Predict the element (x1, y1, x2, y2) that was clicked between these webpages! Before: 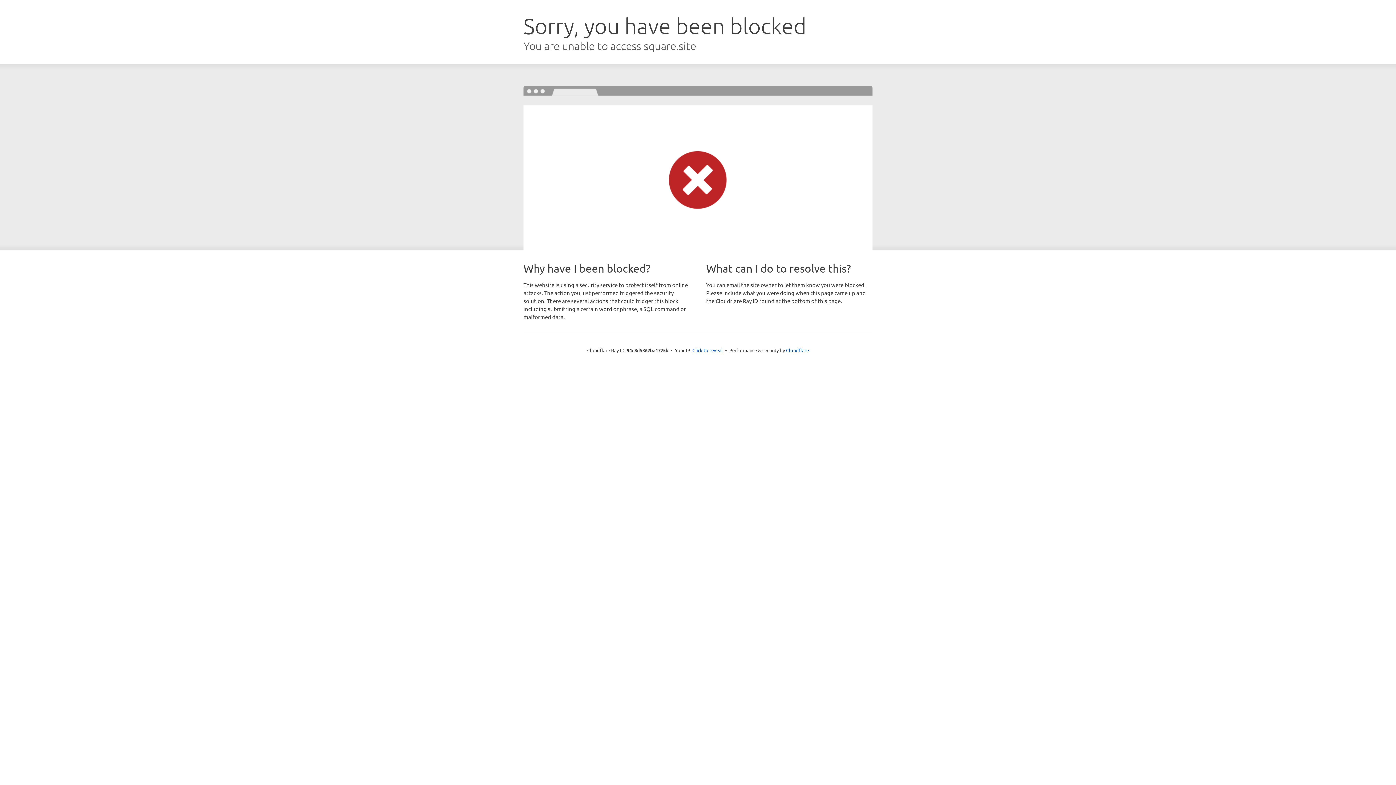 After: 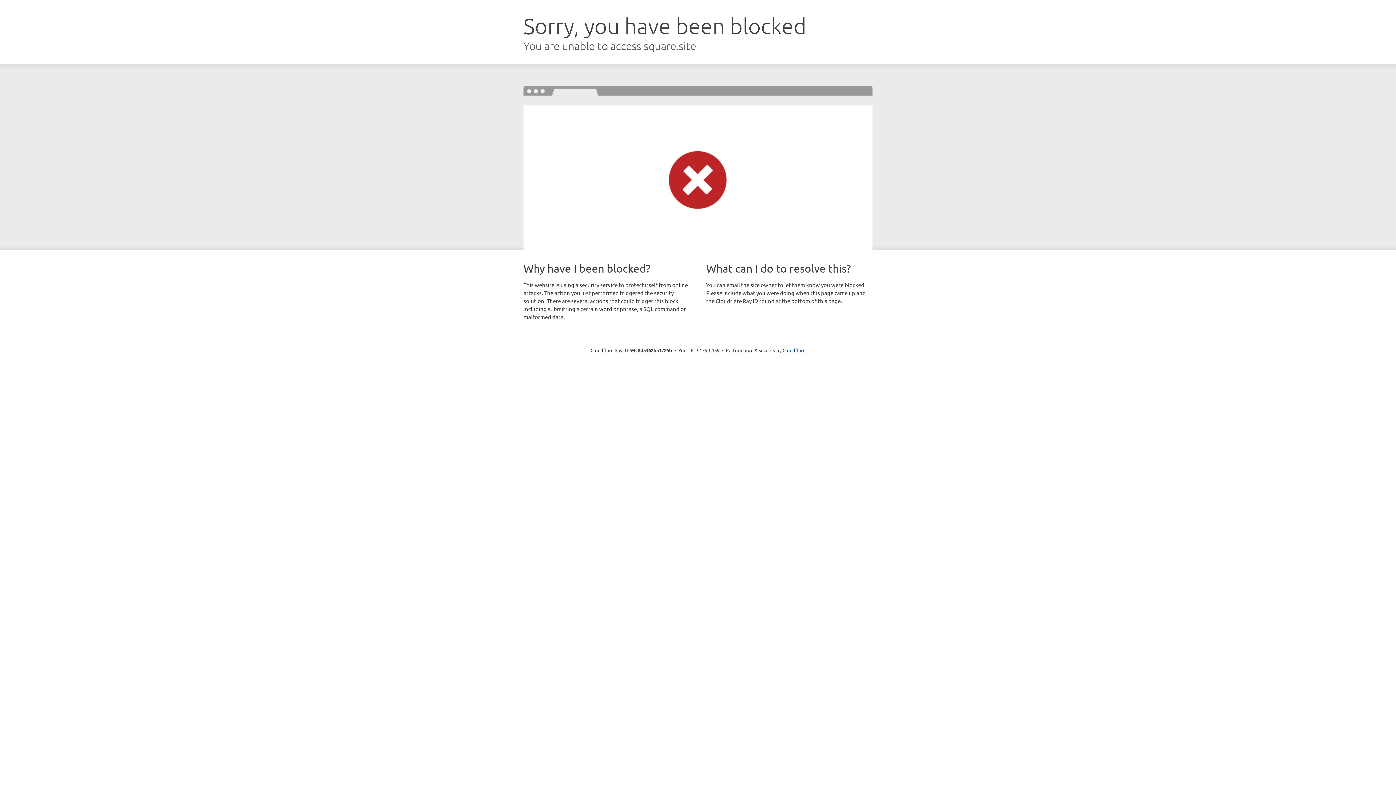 Action: bbox: (692, 346, 723, 353) label: Click to reveal